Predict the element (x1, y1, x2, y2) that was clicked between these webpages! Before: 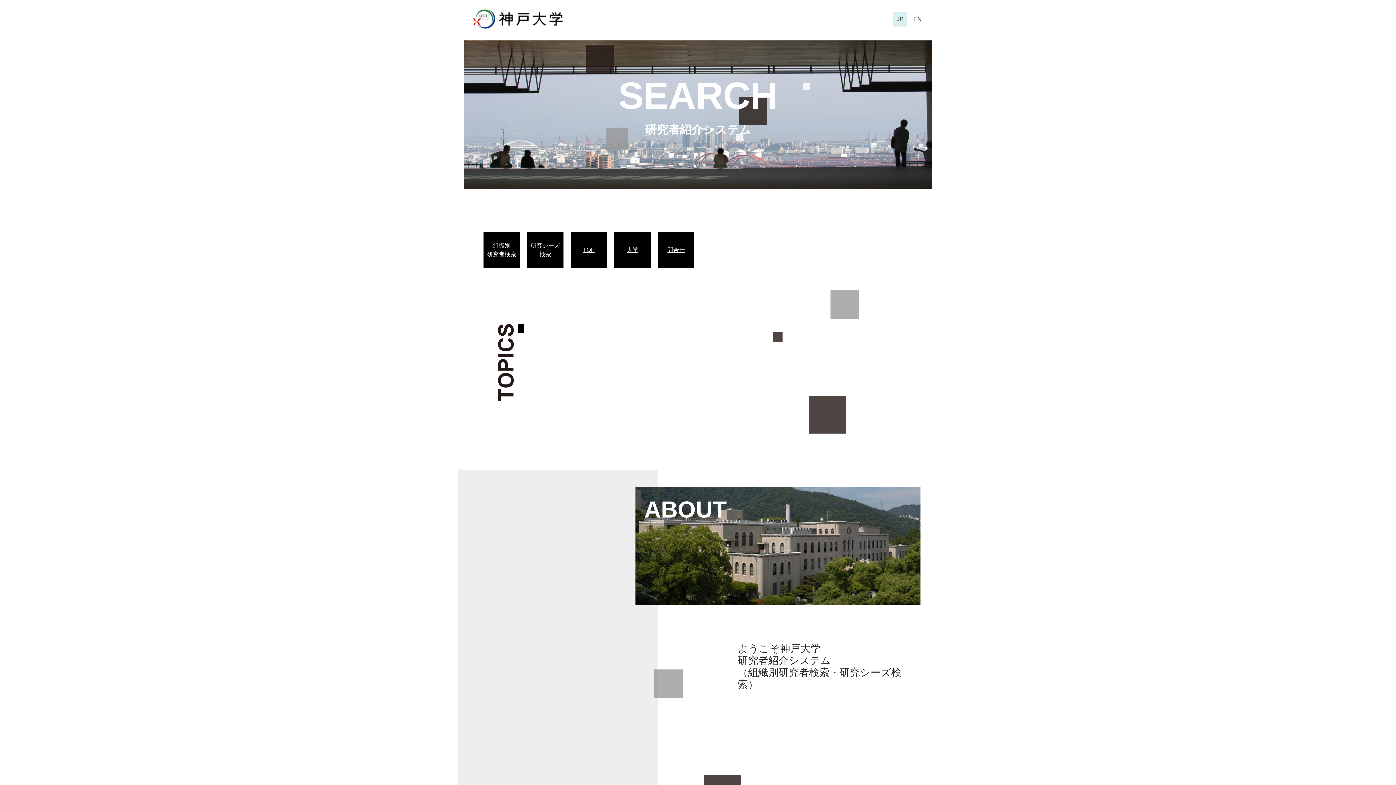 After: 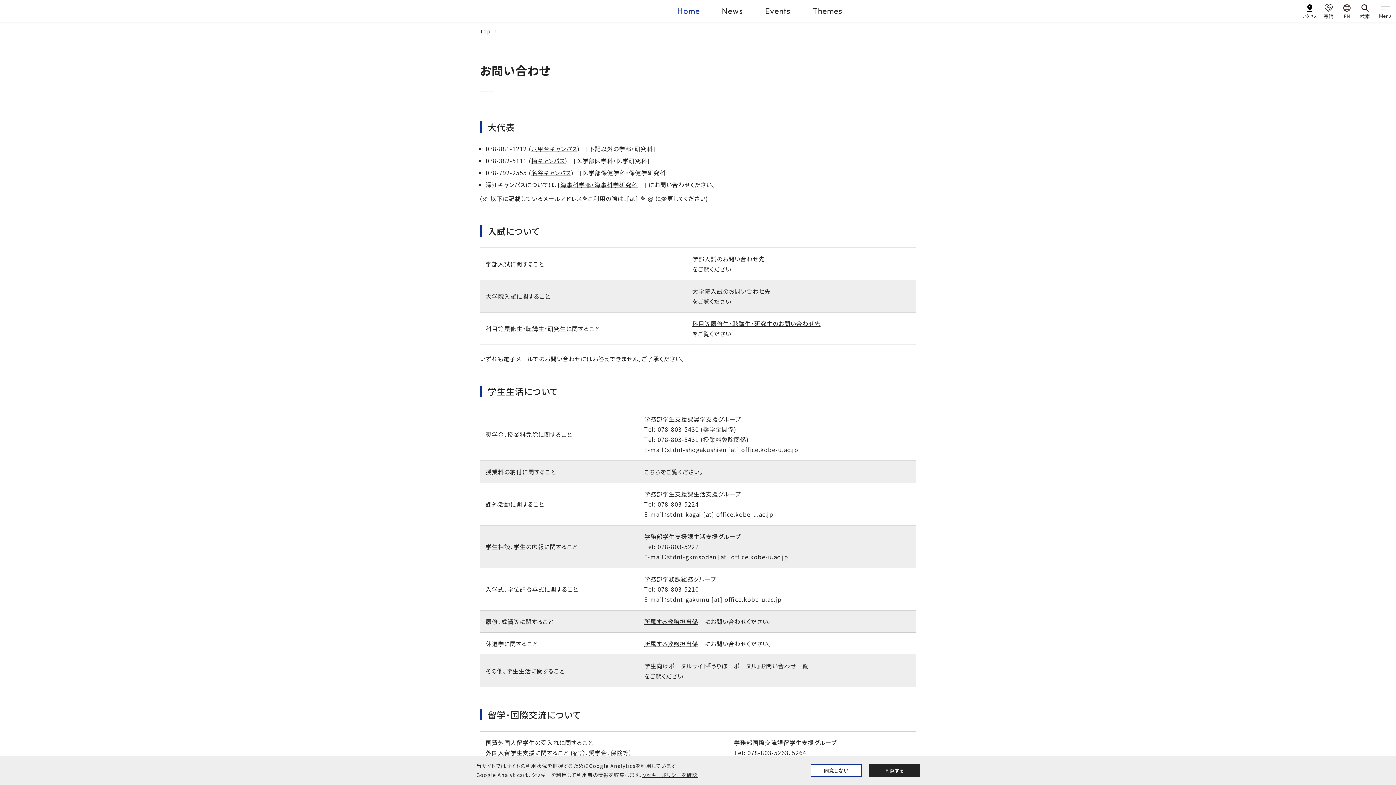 Action: label: 問合せ bbox: (661, 245, 690, 254)